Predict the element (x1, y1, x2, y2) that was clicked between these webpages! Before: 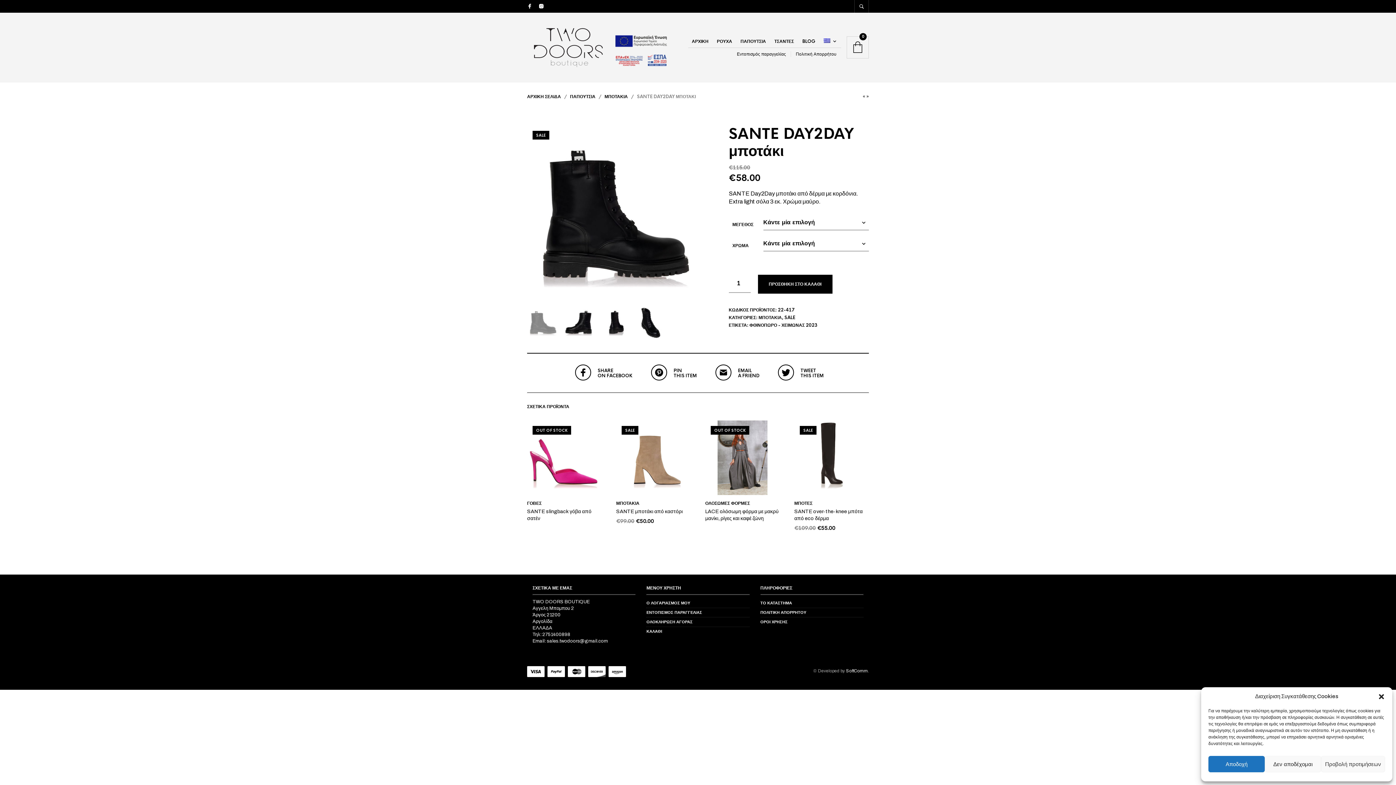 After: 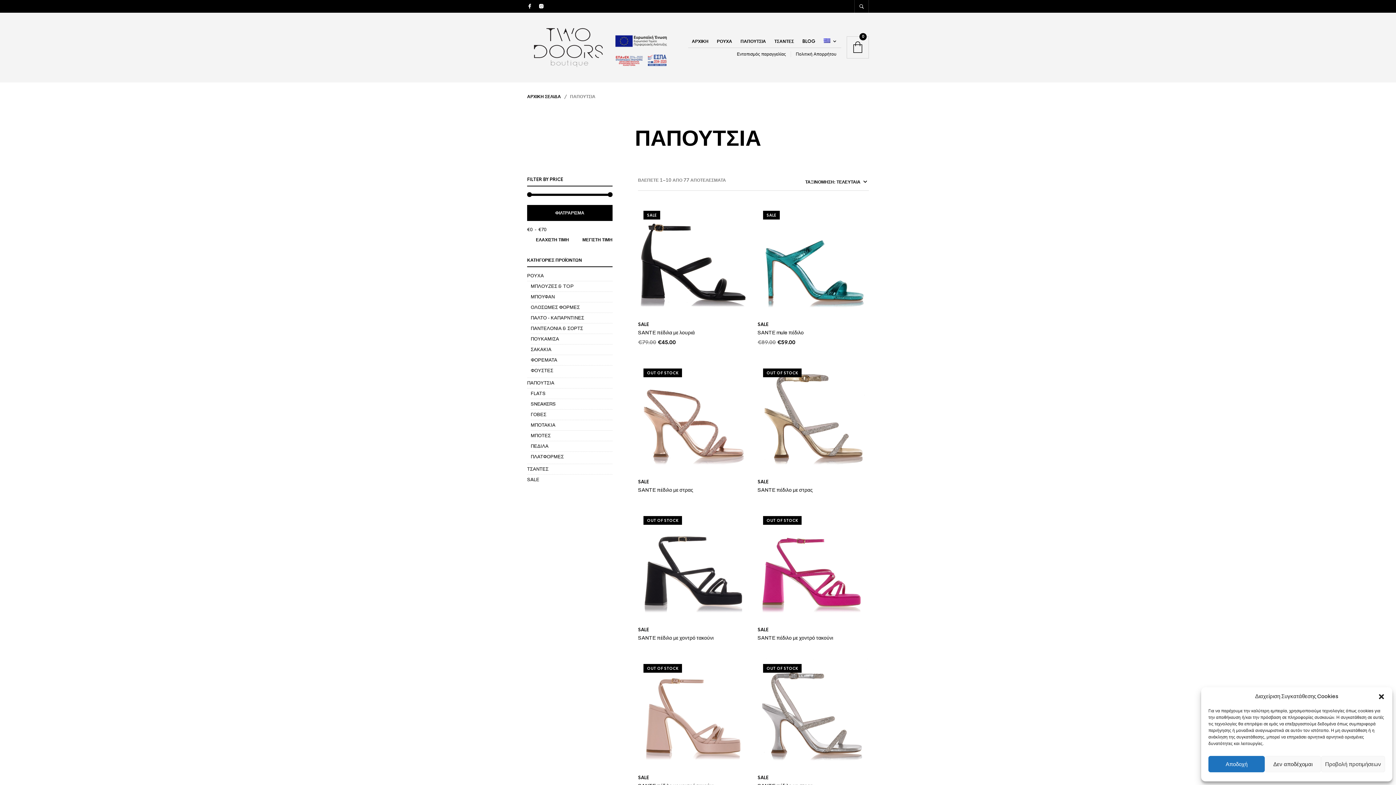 Action: label: ΠΑΠΟΥΤΣΙΑ bbox: (737, 35, 769, 47)